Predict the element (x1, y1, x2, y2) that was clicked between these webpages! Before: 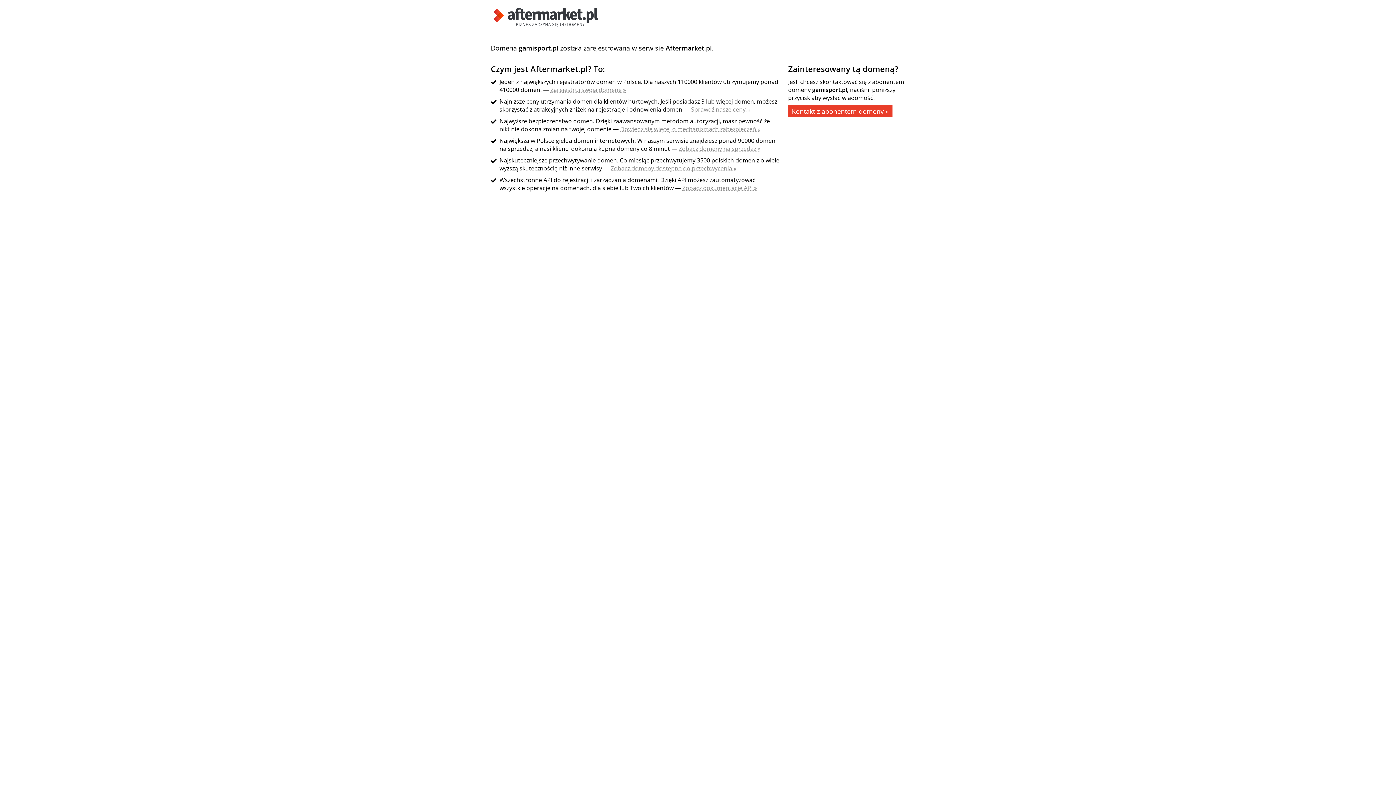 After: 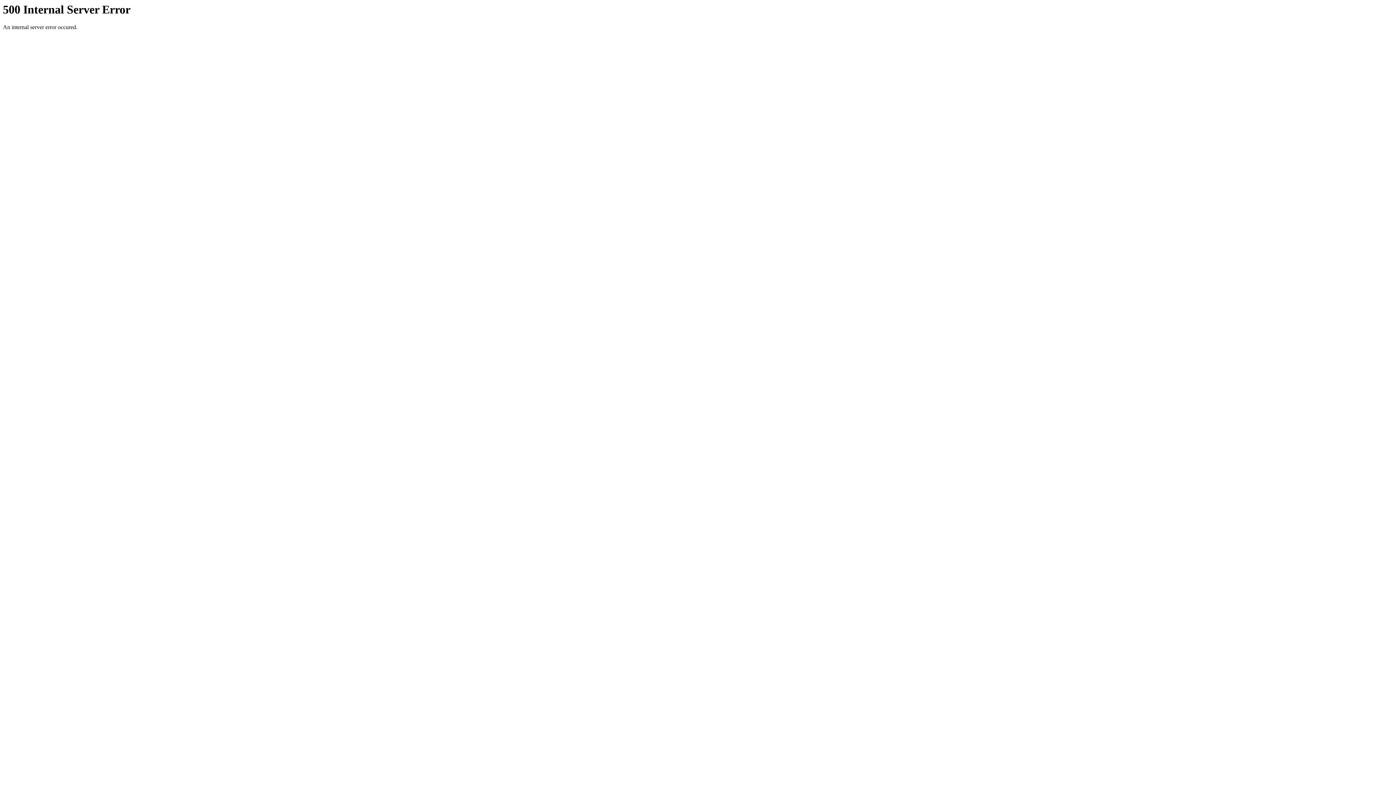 Action: label: Zobacz dokumentację API » bbox: (682, 184, 757, 192)